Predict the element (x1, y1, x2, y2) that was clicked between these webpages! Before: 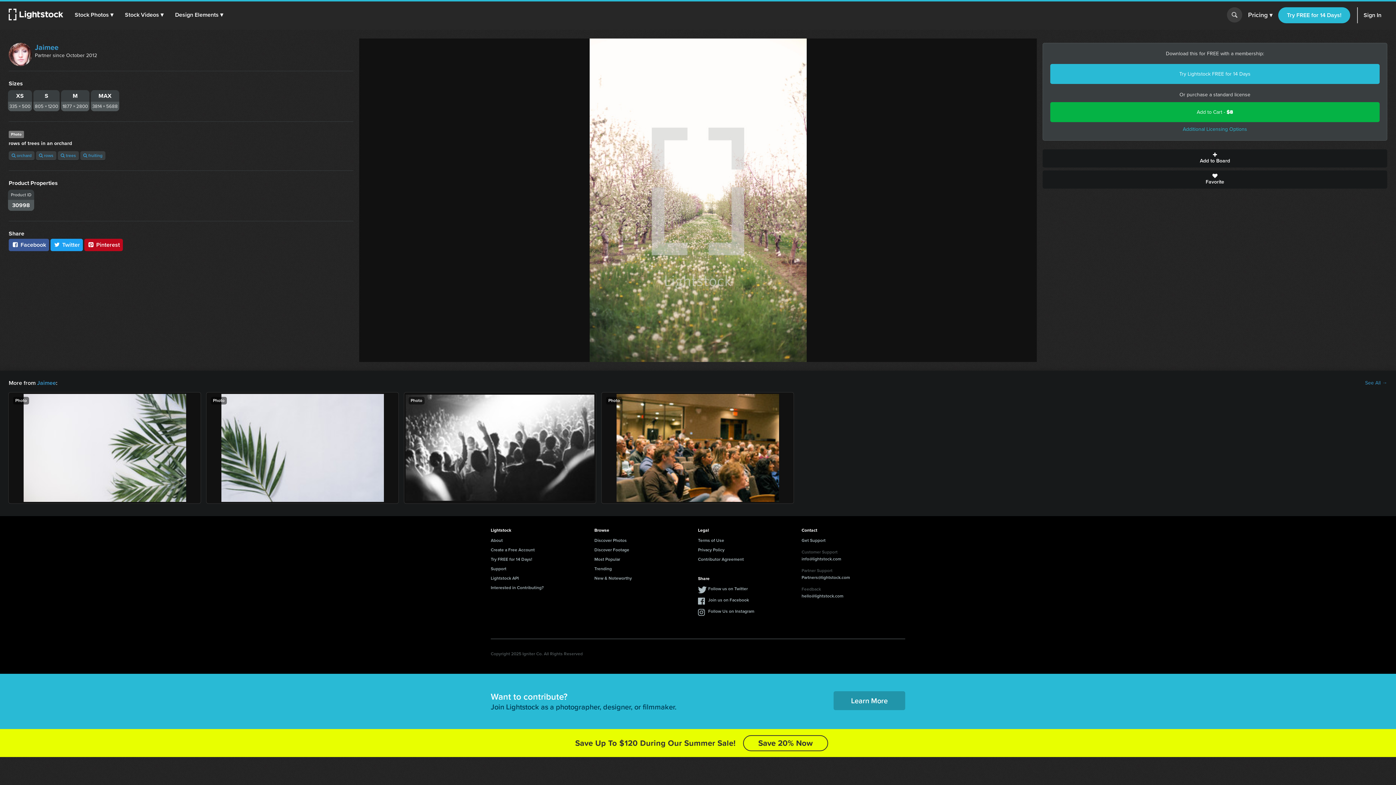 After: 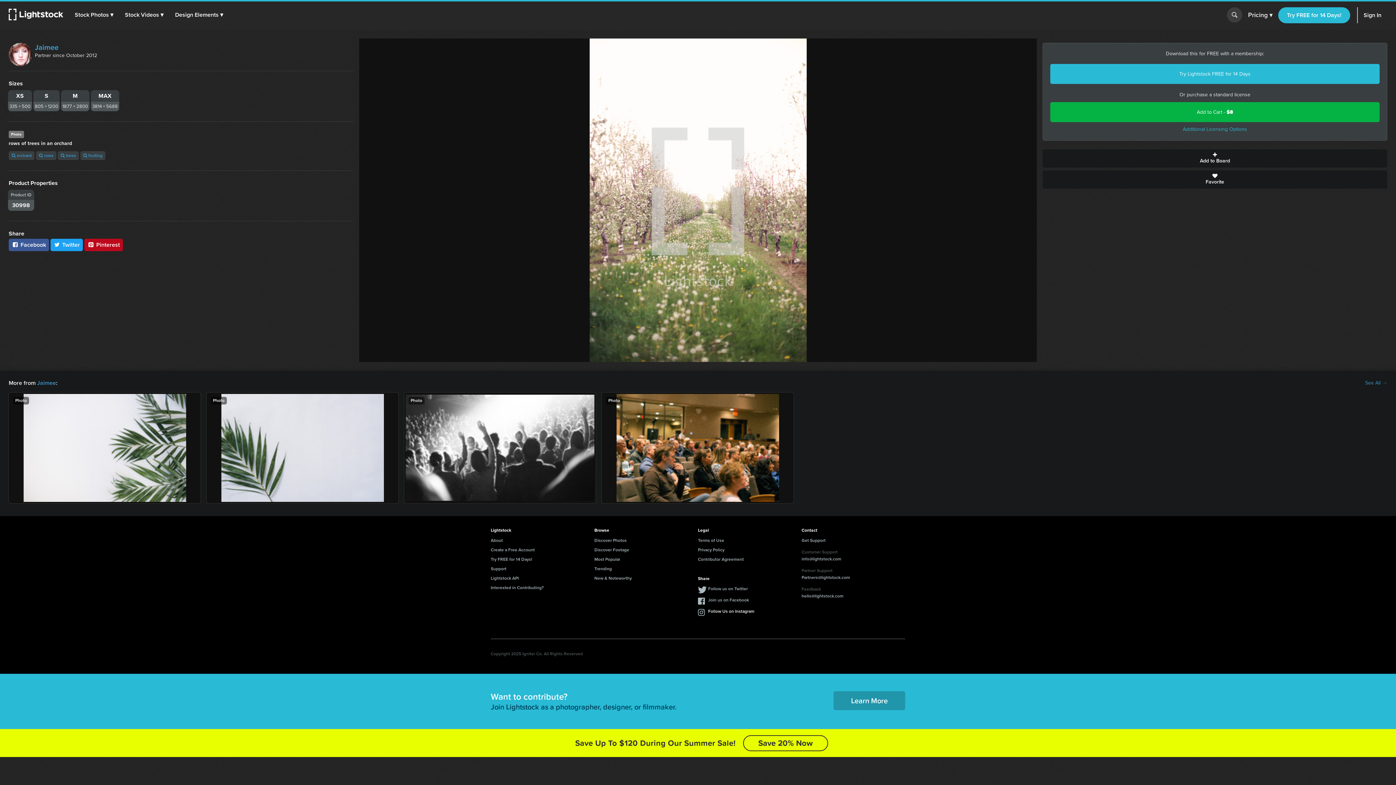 Action: bbox: (698, 608, 754, 617) label: Follow Us on Instagram